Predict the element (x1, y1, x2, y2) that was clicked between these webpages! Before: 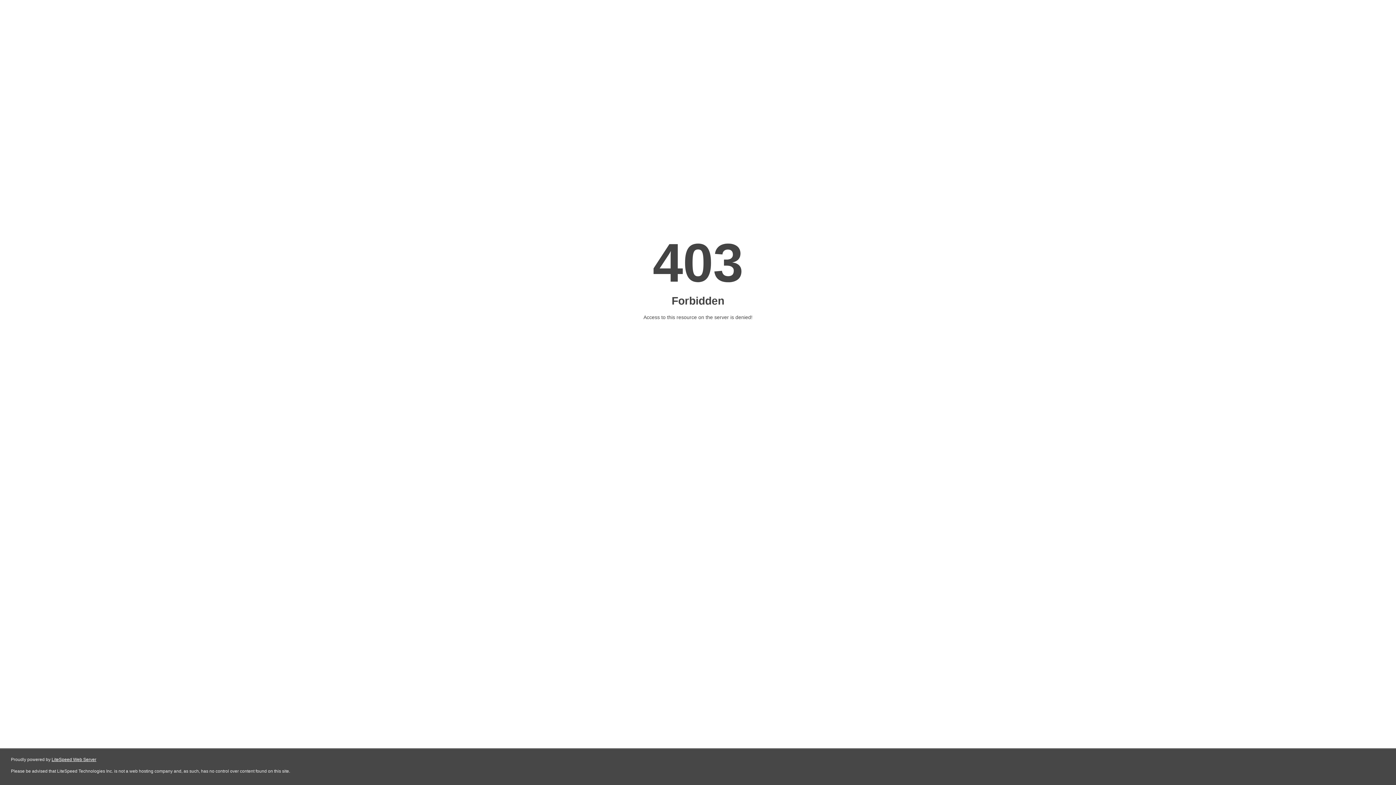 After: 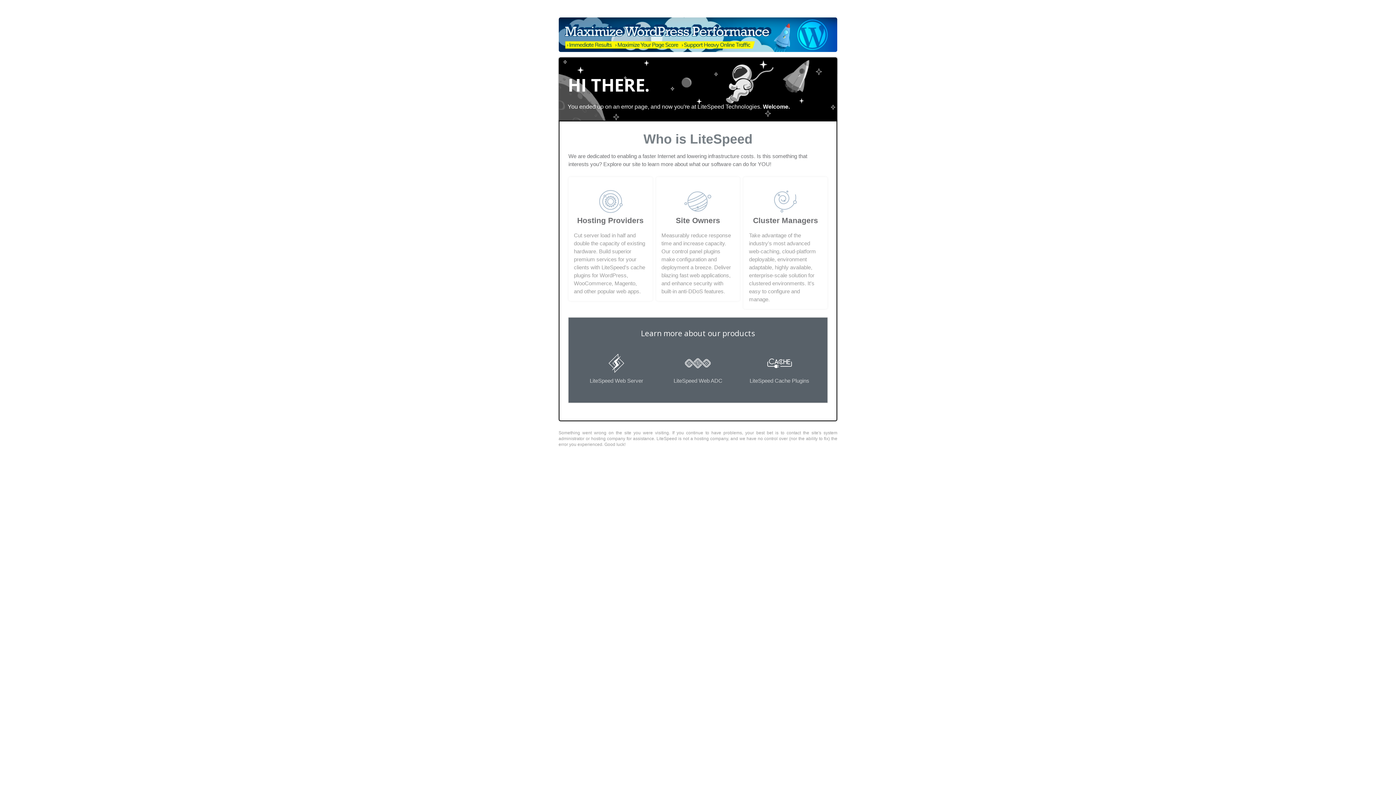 Action: bbox: (51, 757, 96, 762) label: LiteSpeed Web Server